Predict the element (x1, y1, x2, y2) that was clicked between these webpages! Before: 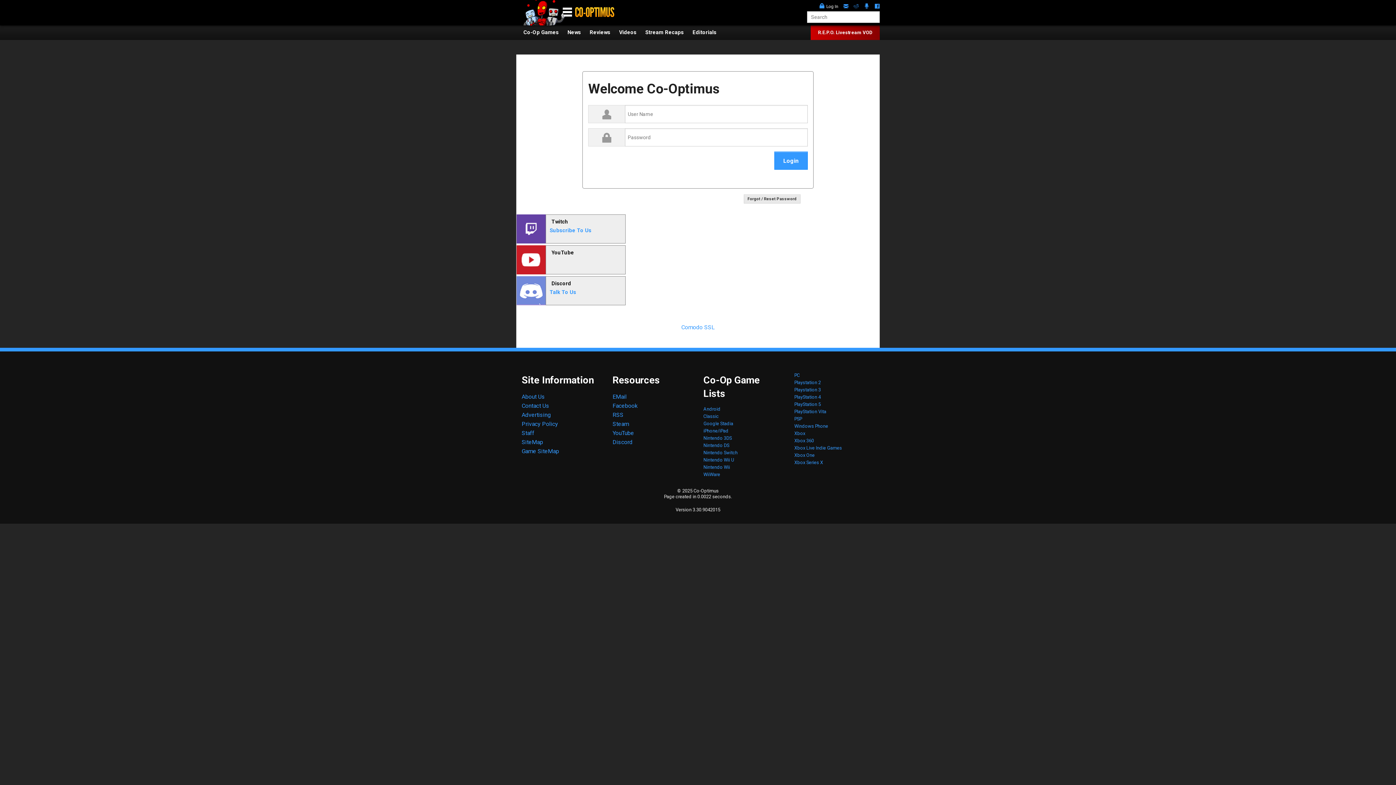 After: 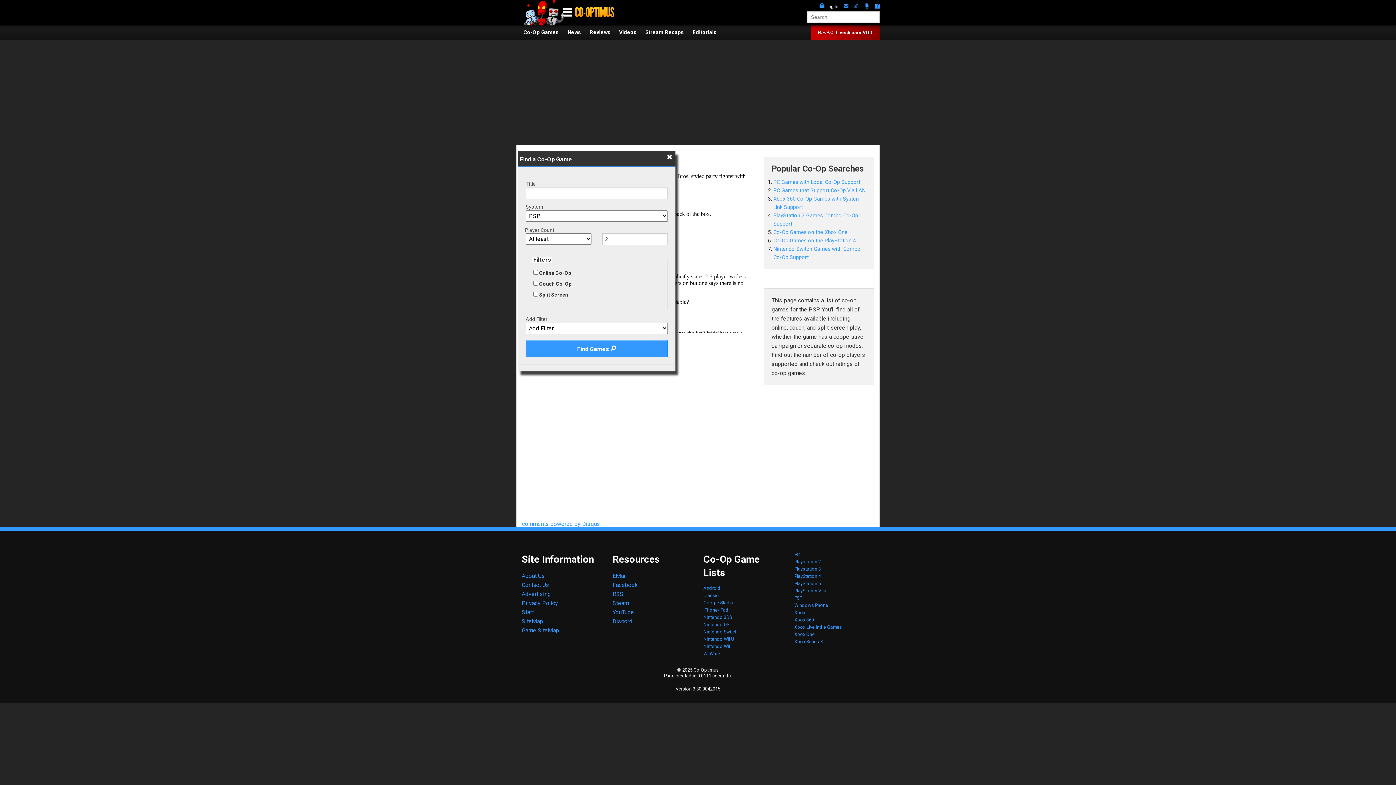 Action: bbox: (794, 416, 802, 421) label: PSP